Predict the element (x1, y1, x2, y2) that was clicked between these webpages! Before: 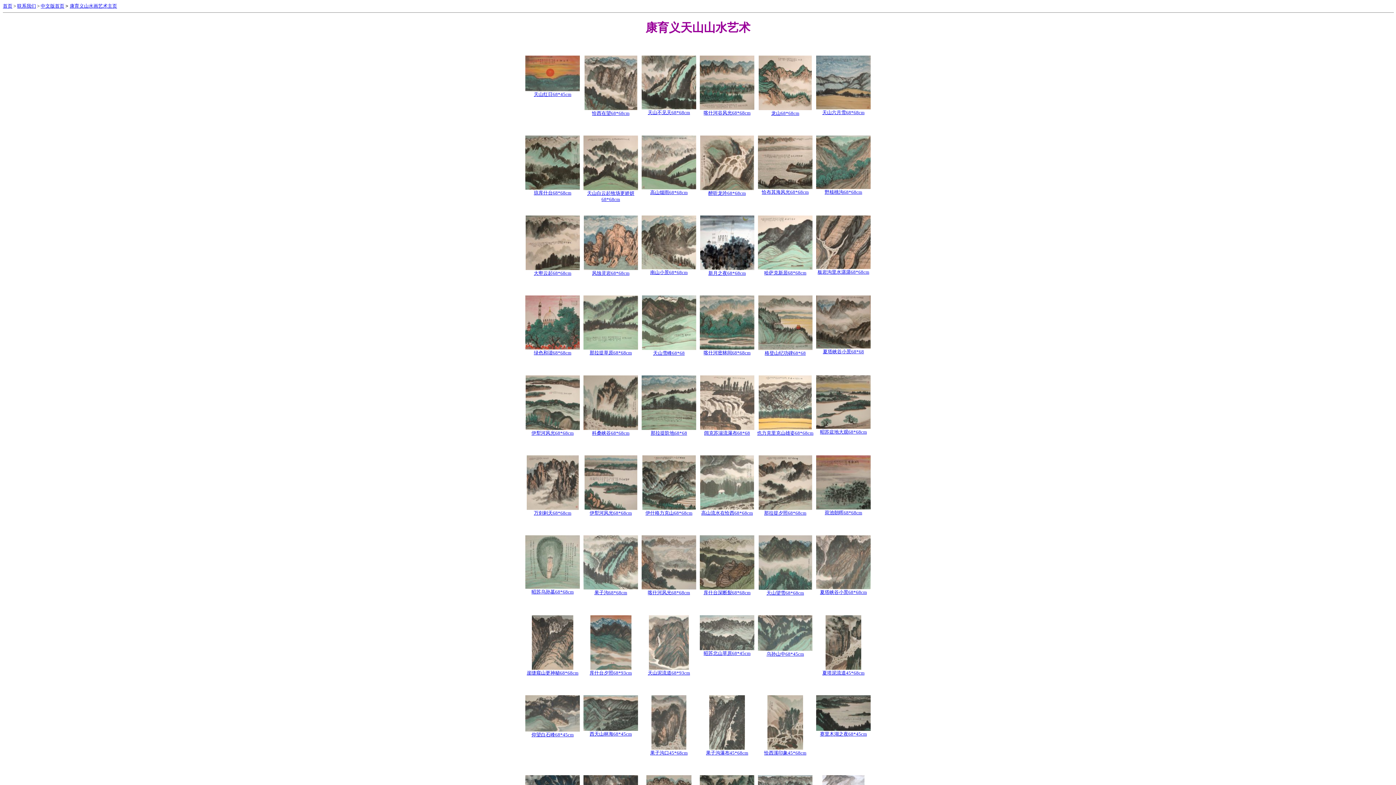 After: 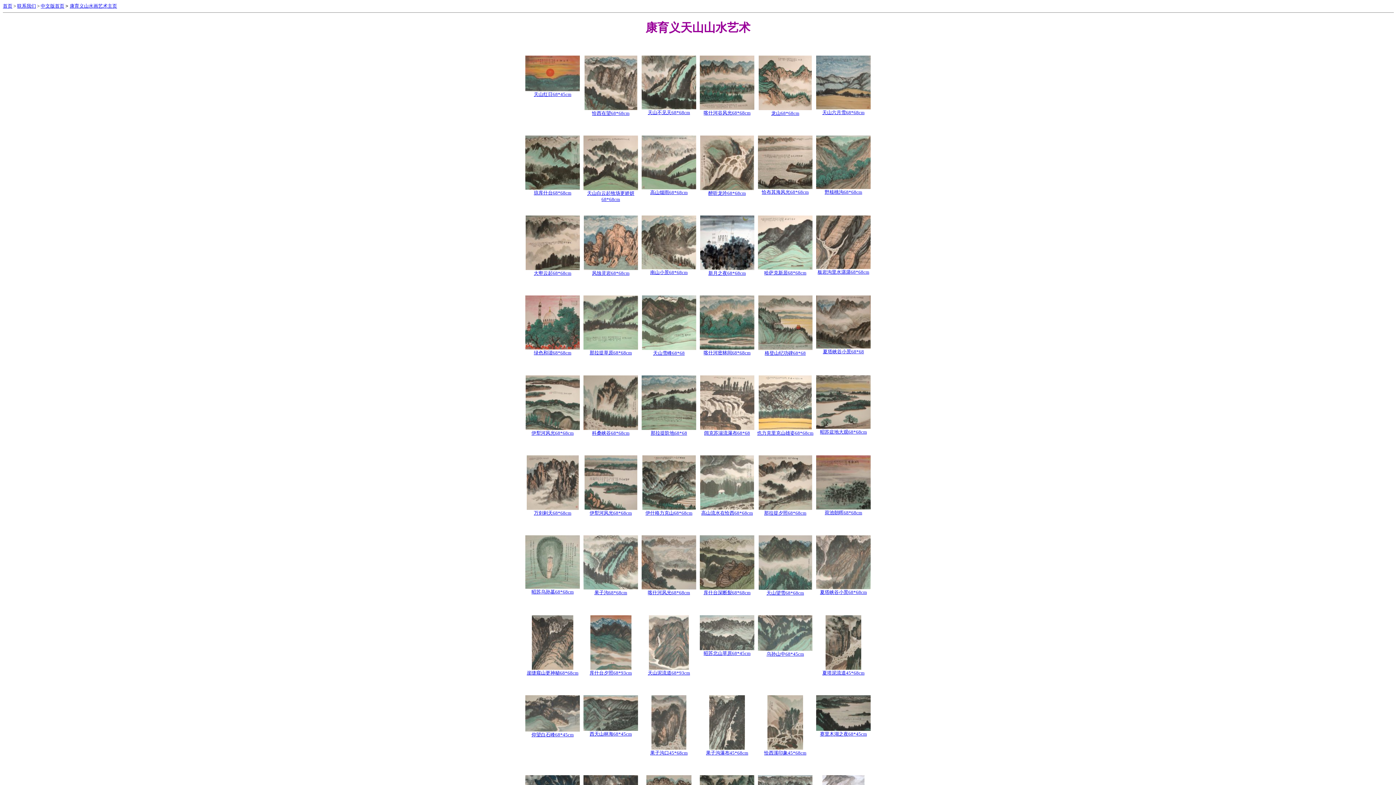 Action: label: 
也力克里克山雄姿68*68cm bbox: (757, 425, 813, 435)